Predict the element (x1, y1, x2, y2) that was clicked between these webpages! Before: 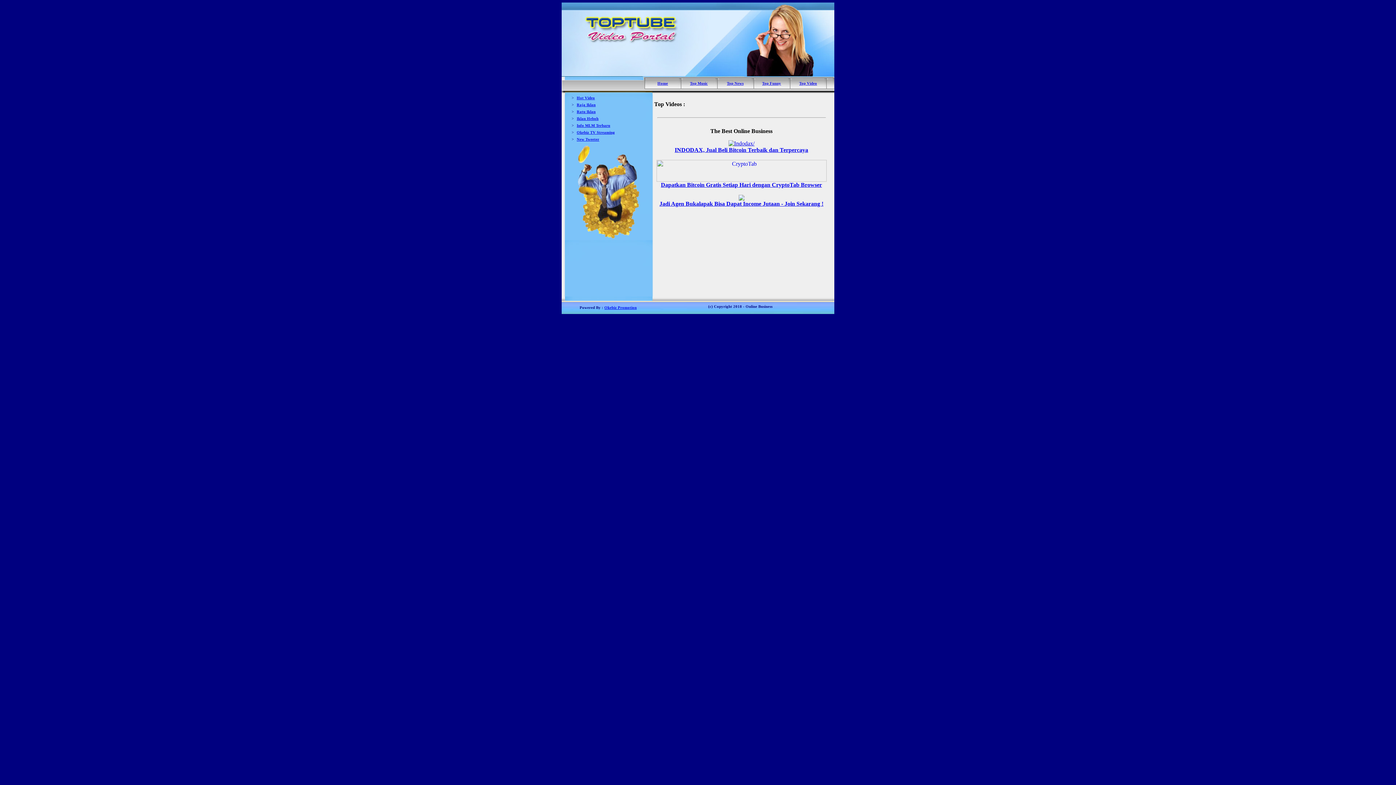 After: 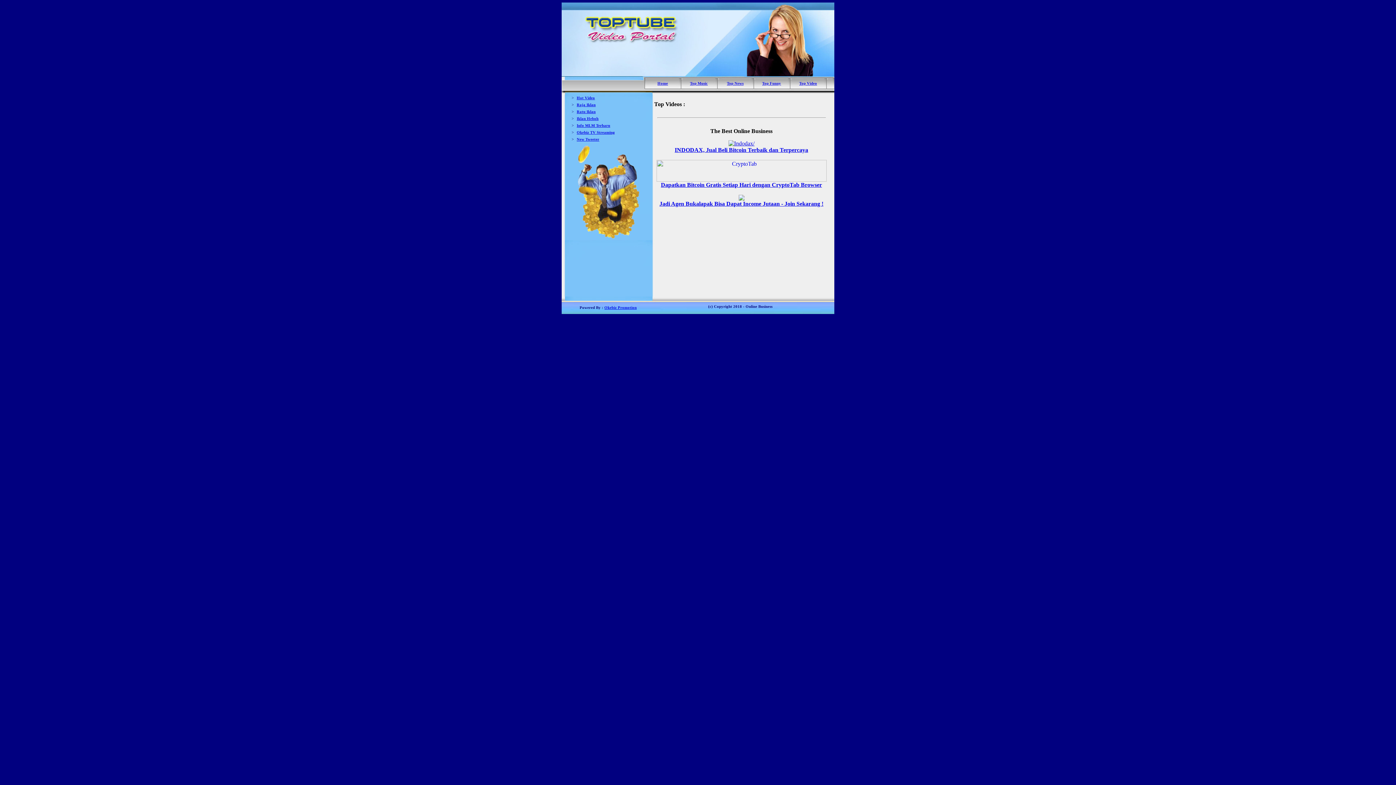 Action: bbox: (576, 94, 595, 100) label: Hot Video